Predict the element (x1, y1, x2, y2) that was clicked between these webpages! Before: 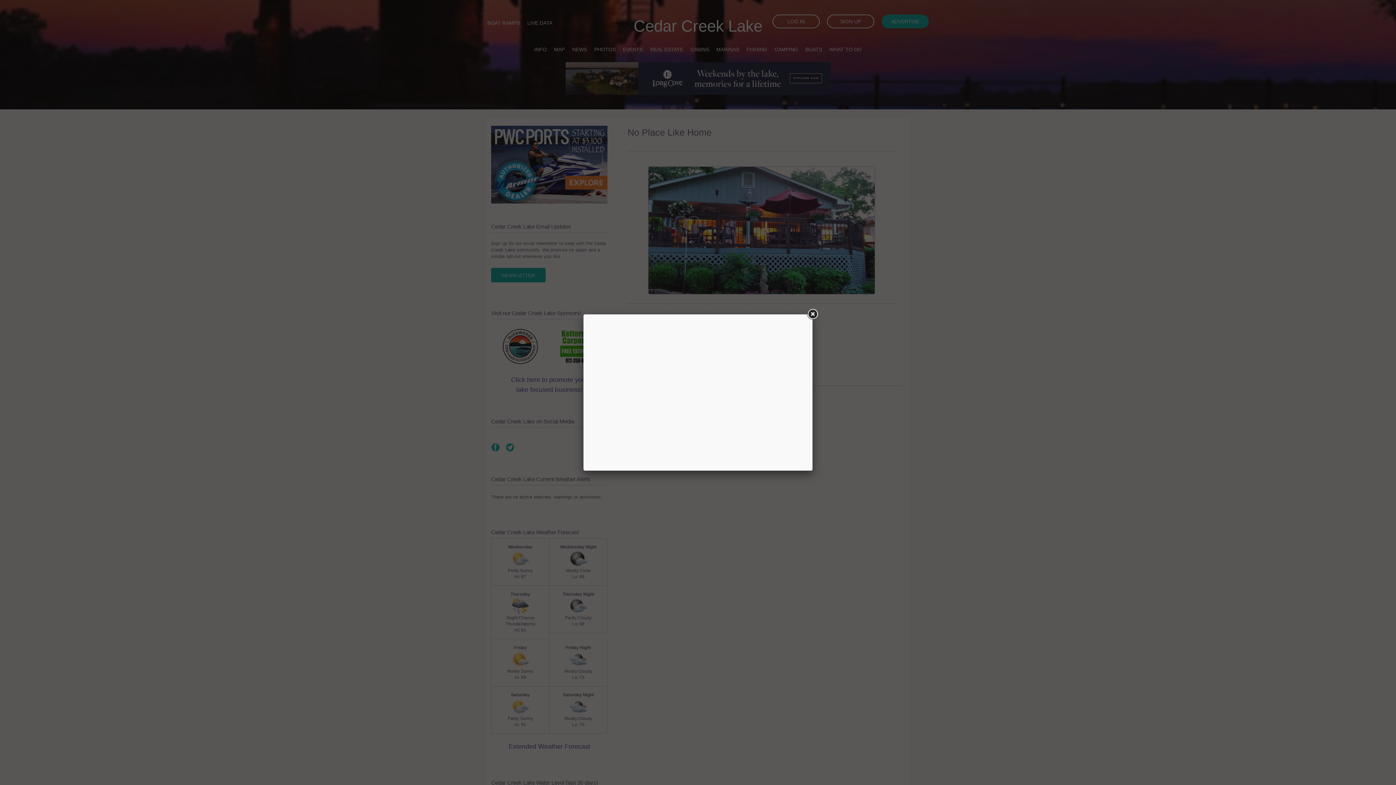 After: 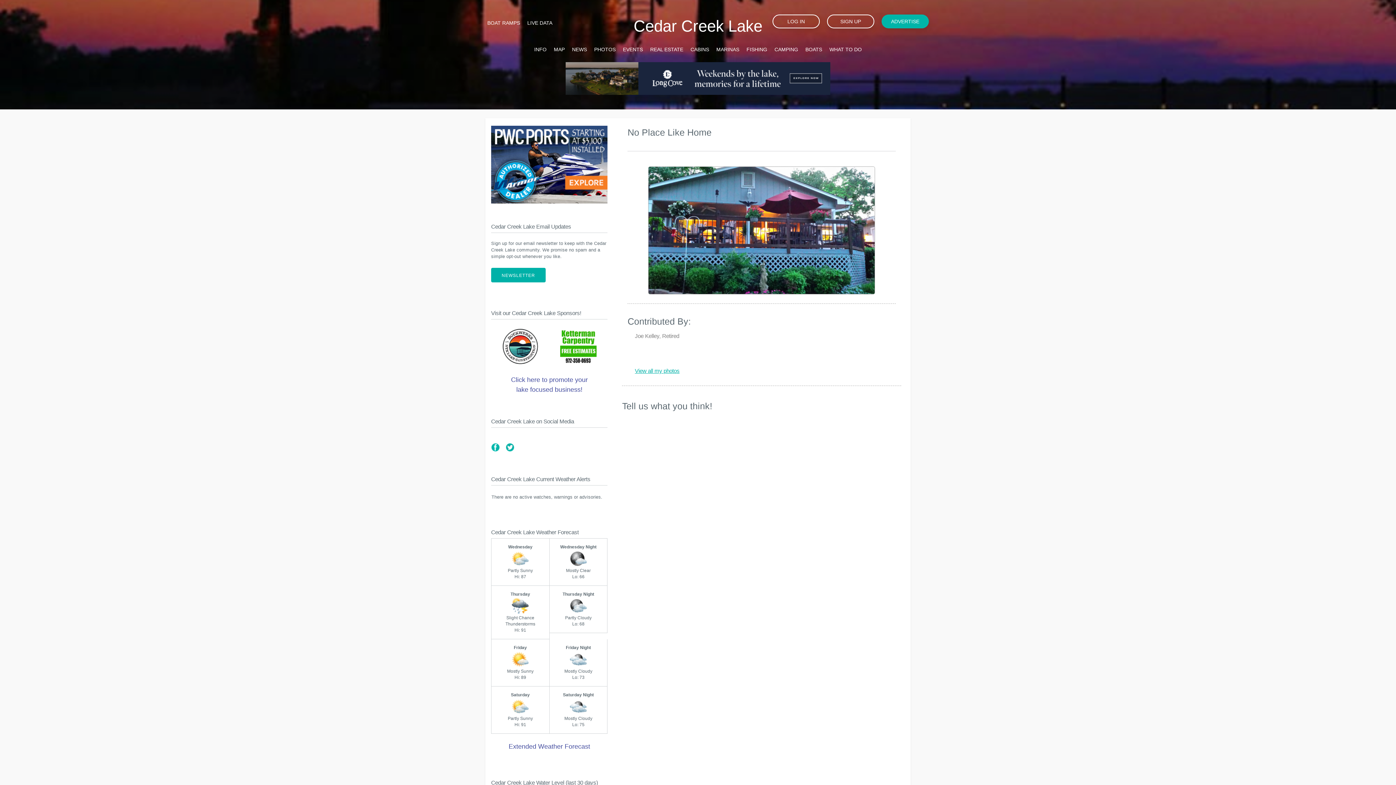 Action: bbox: (806, 308, 819, 321)